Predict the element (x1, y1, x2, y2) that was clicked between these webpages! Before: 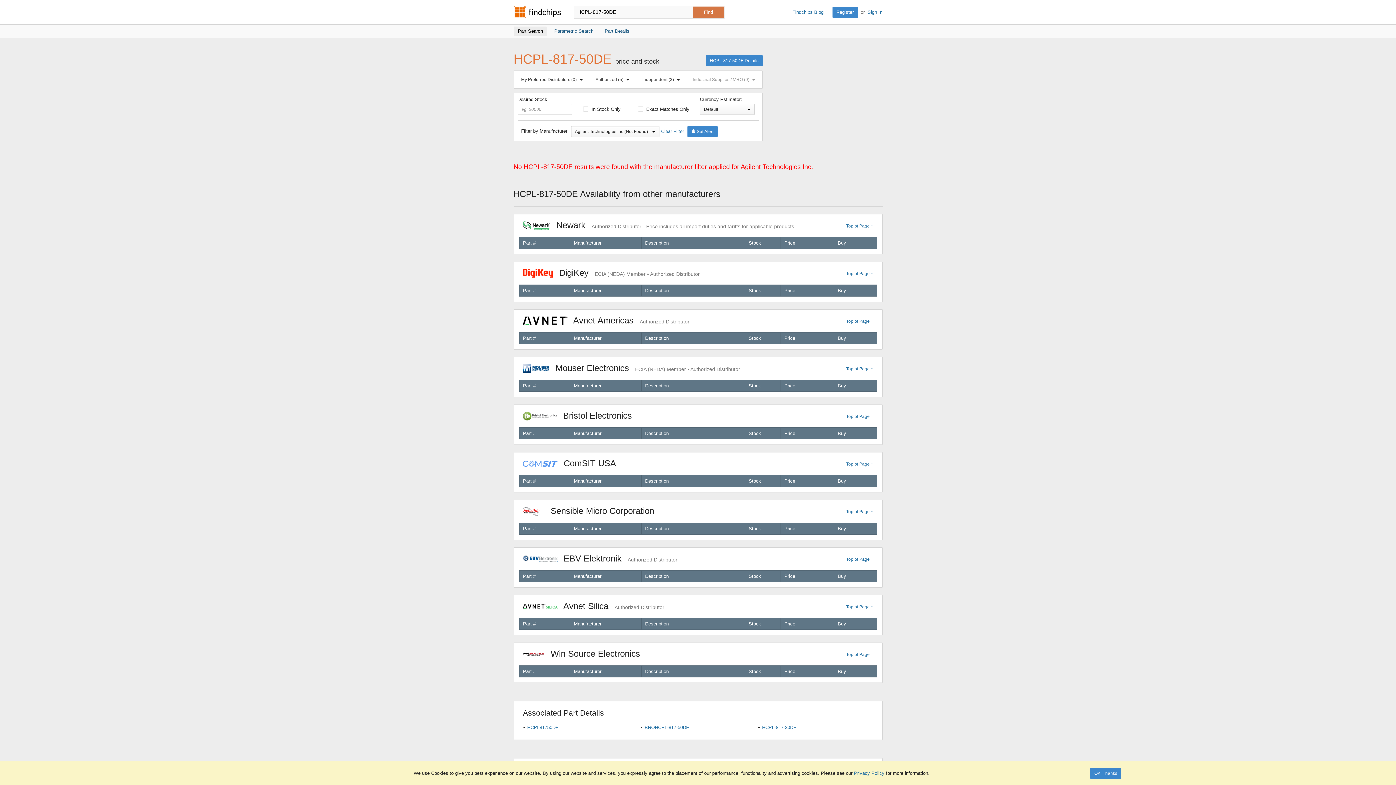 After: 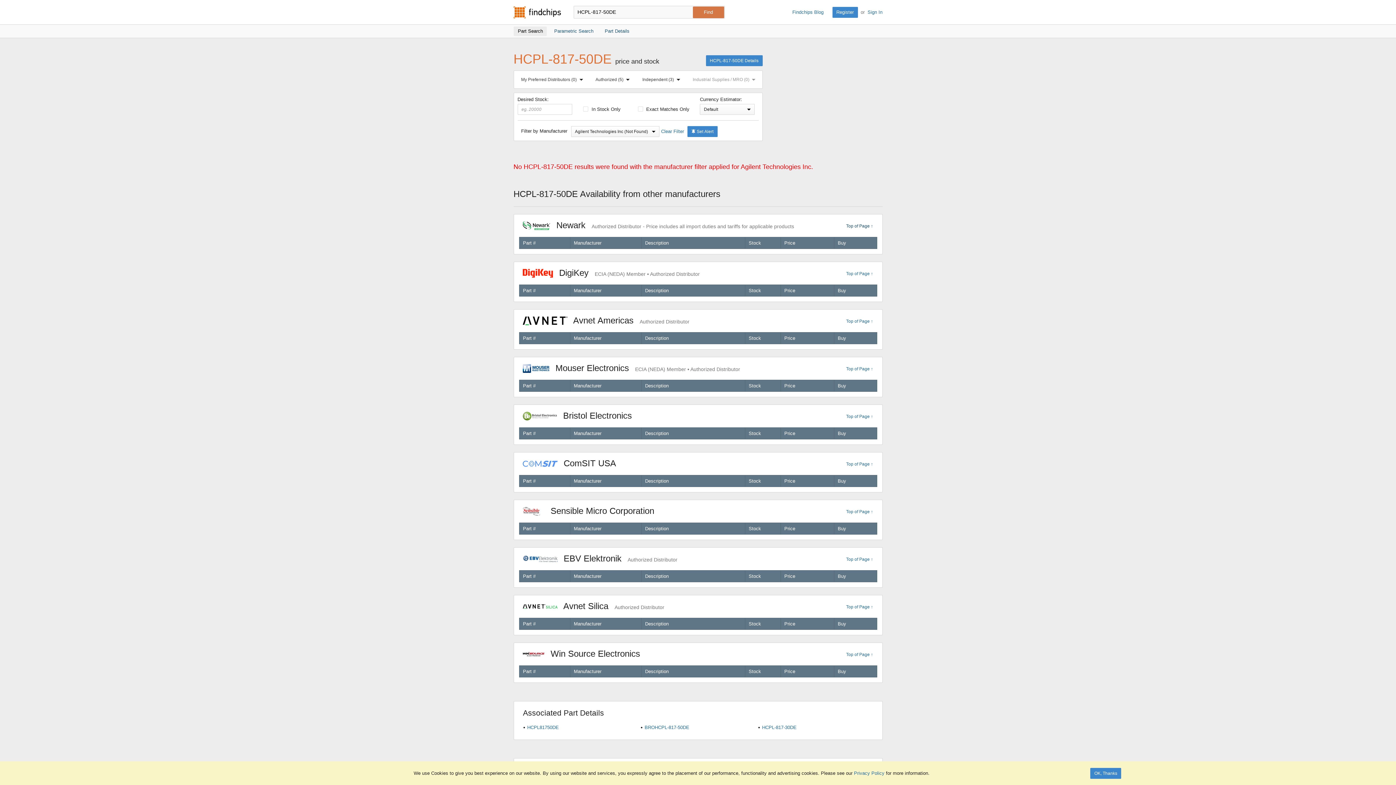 Action: label: Top of Page ↑ bbox: (842, 221, 876, 230)